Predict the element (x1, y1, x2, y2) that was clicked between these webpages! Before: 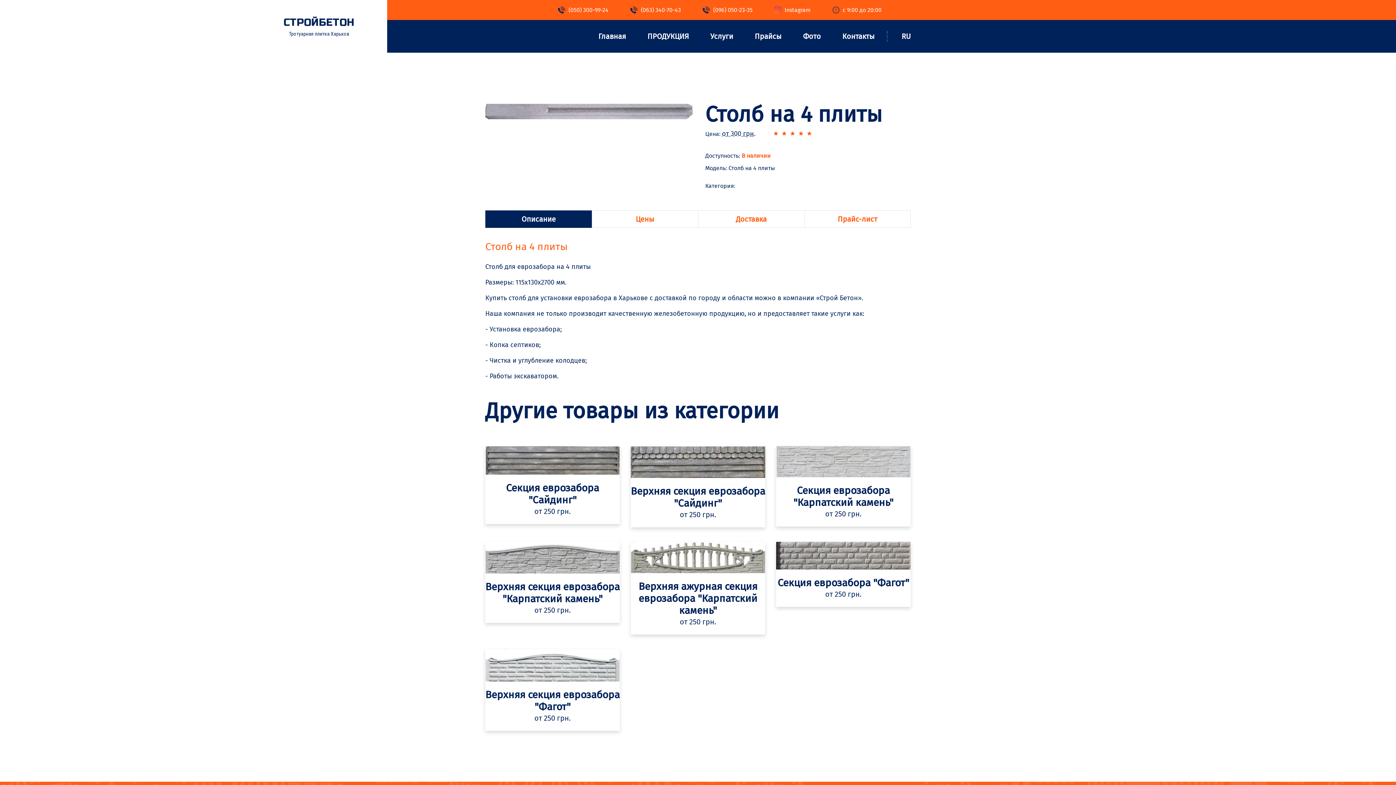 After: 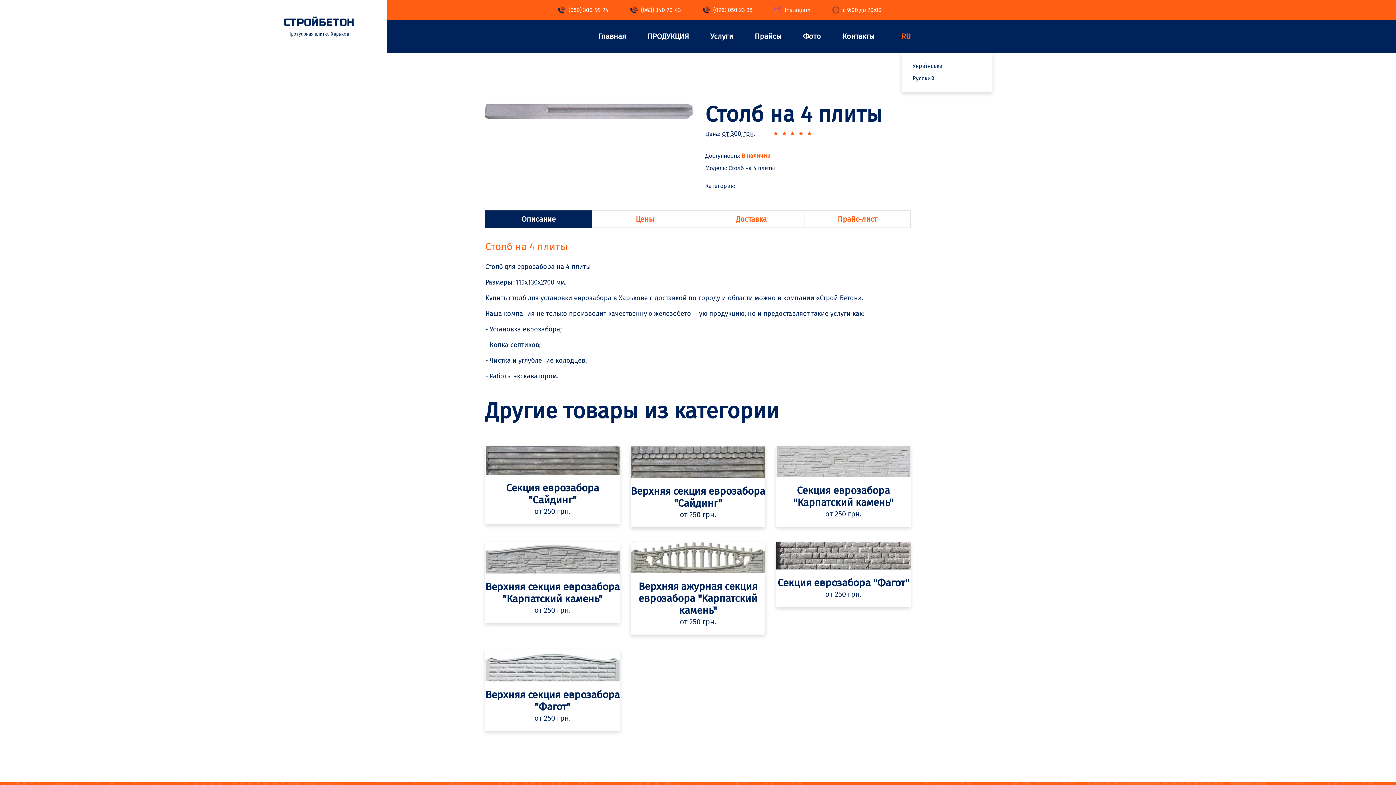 Action: label: RU bbox: (901, 19, 910, 52)